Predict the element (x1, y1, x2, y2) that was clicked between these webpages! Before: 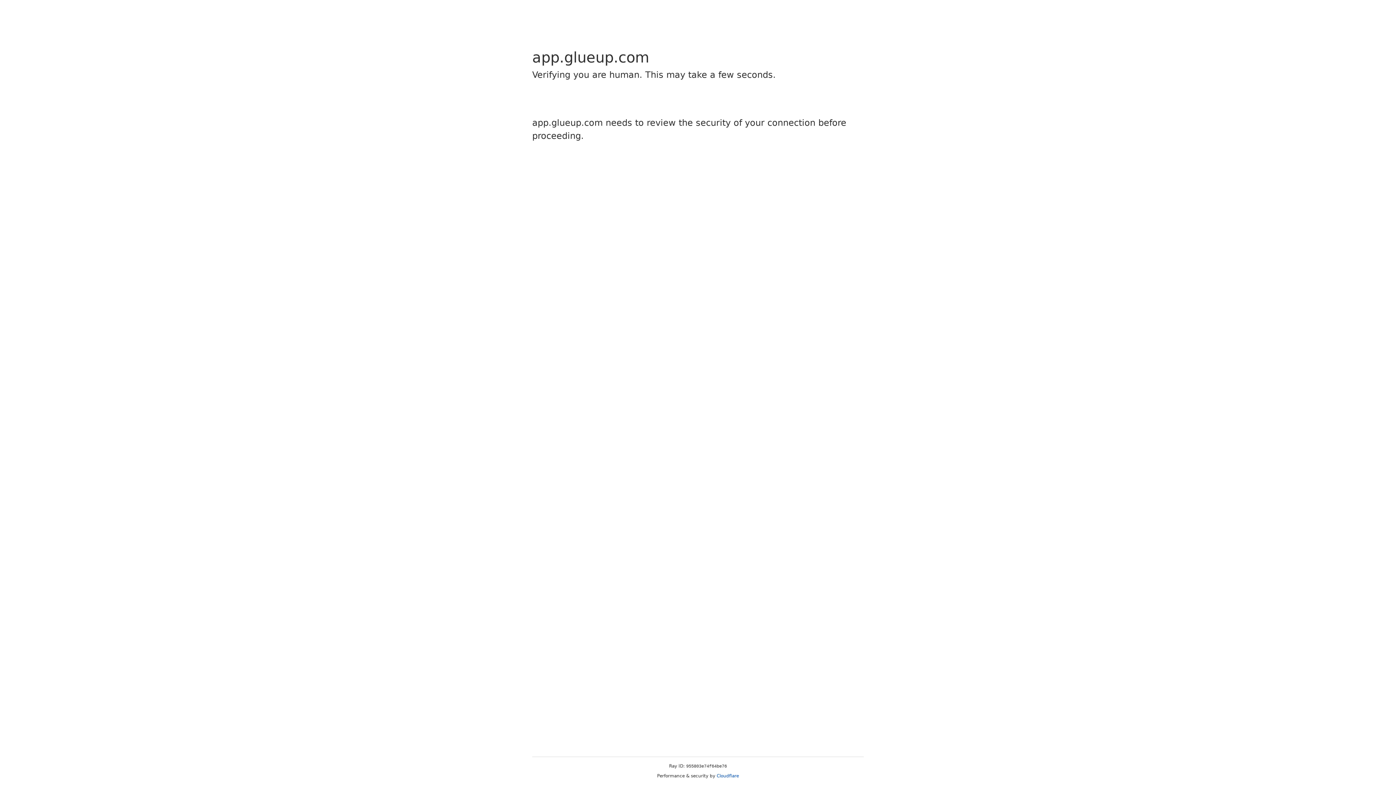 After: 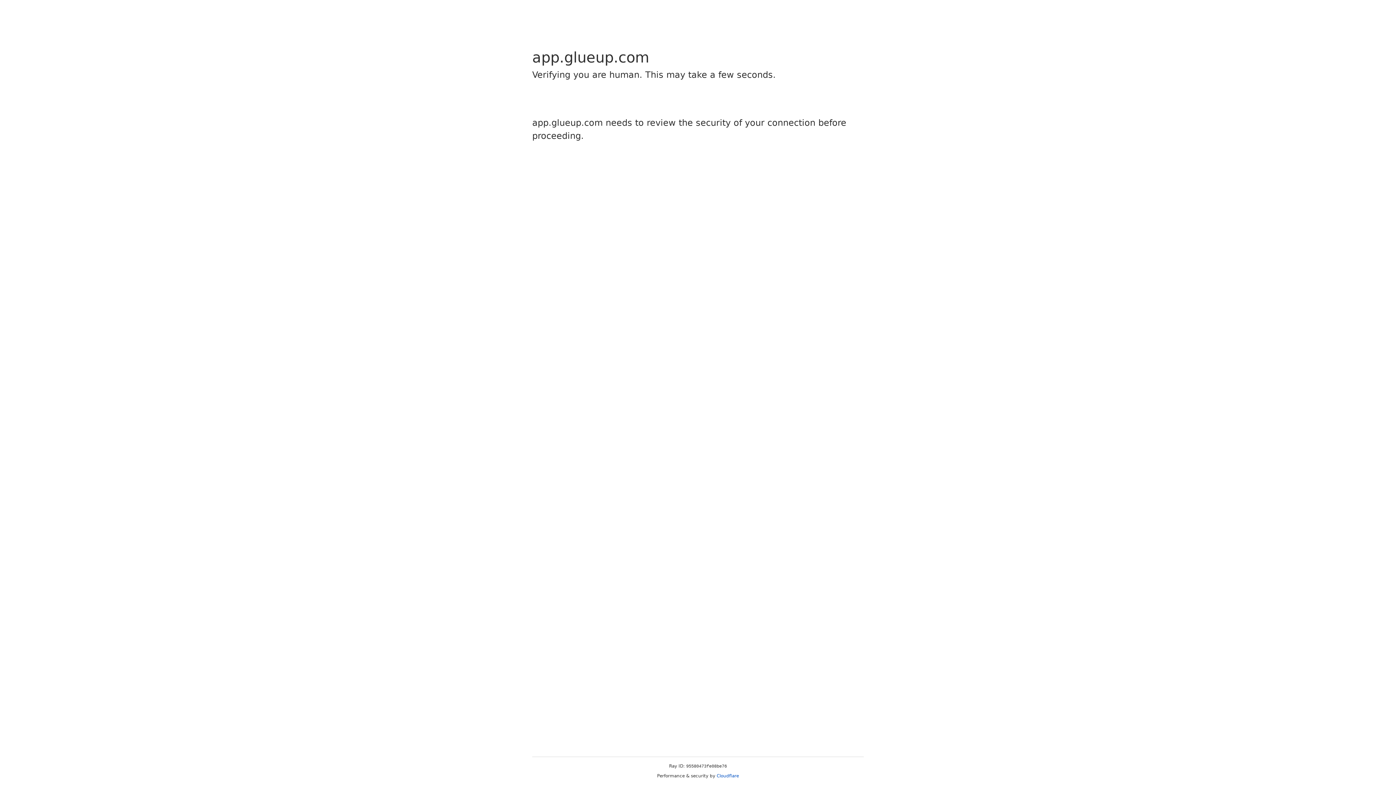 Action: bbox: (716, 773, 739, 778) label: Cloudflare